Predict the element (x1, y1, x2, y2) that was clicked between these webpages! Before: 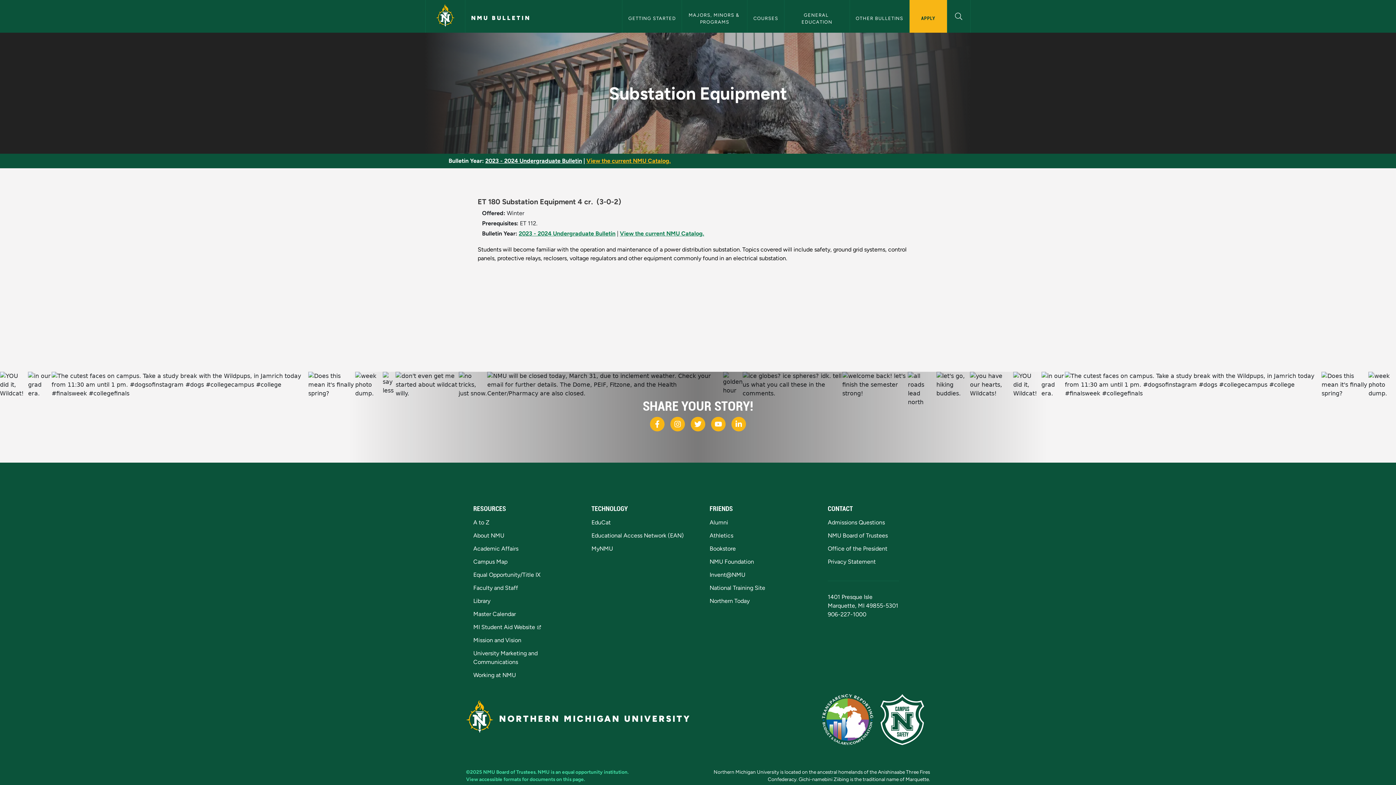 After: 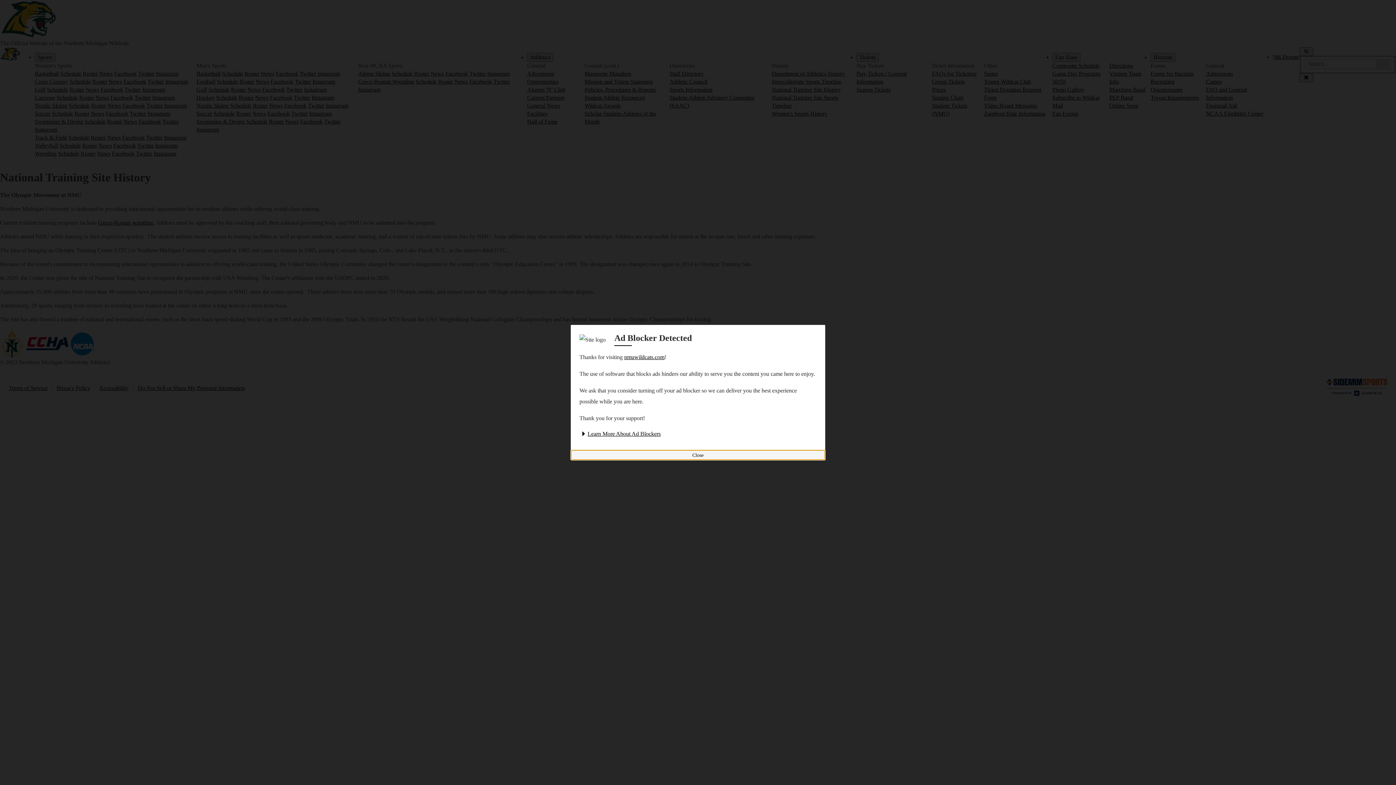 Action: label: National Training Site bbox: (709, 584, 765, 591)